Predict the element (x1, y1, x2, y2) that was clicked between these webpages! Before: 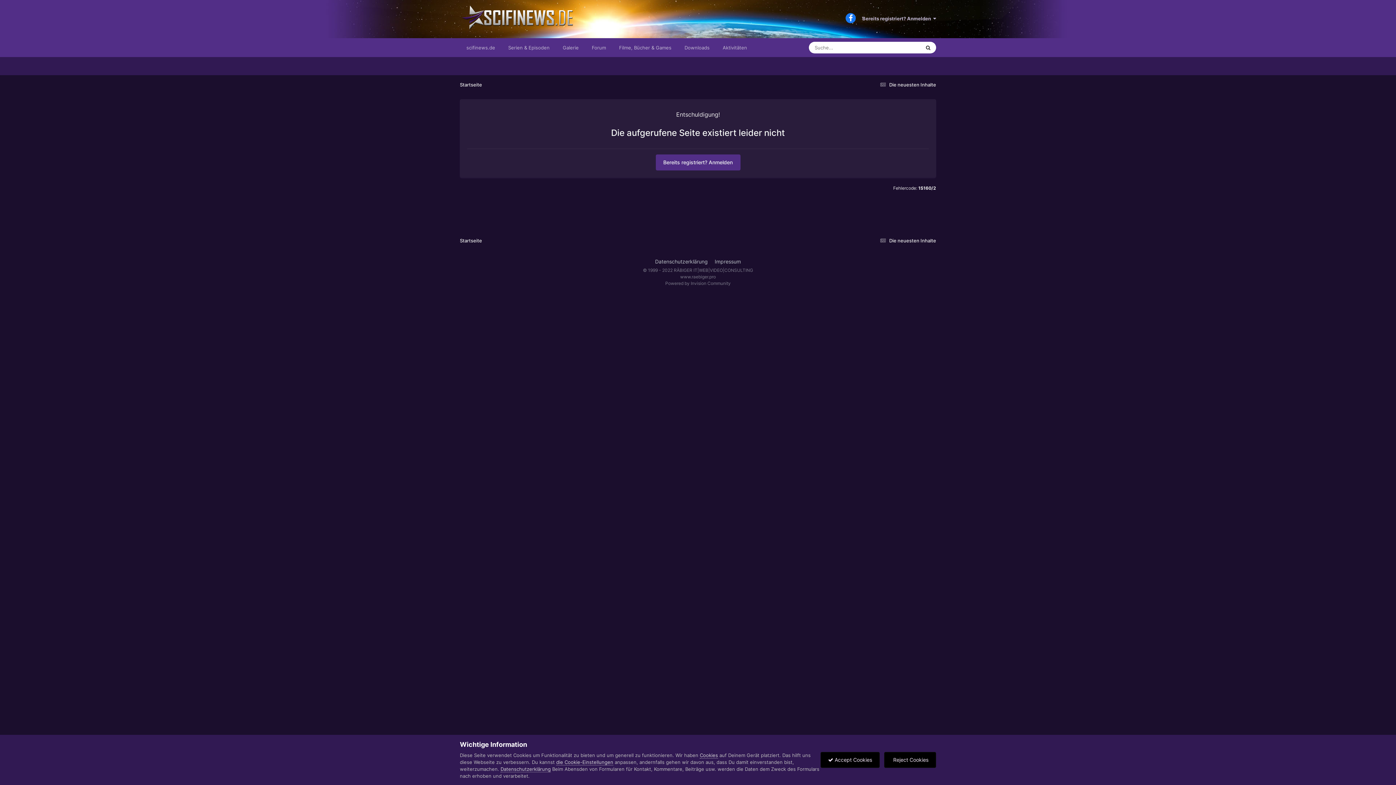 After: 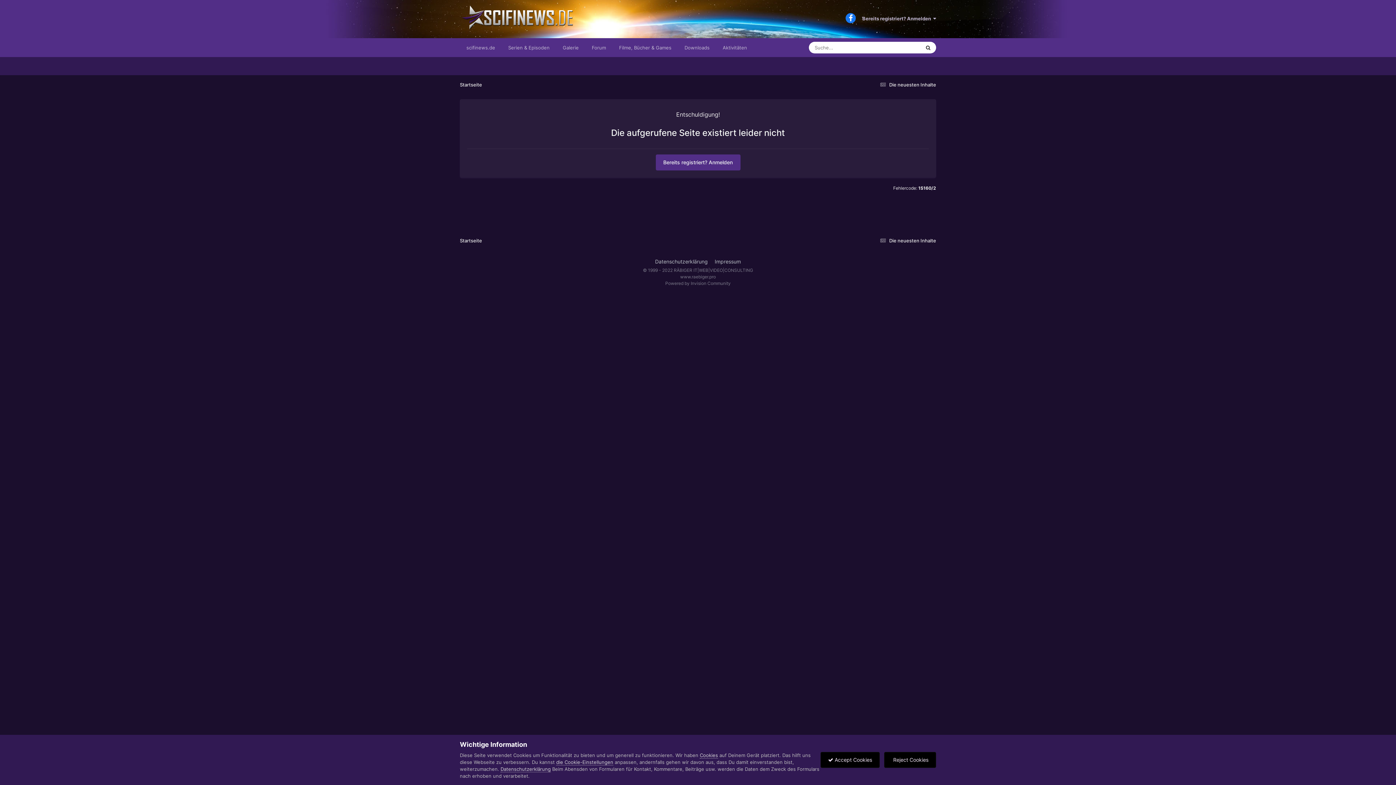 Action: bbox: (845, 13, 856, 23)